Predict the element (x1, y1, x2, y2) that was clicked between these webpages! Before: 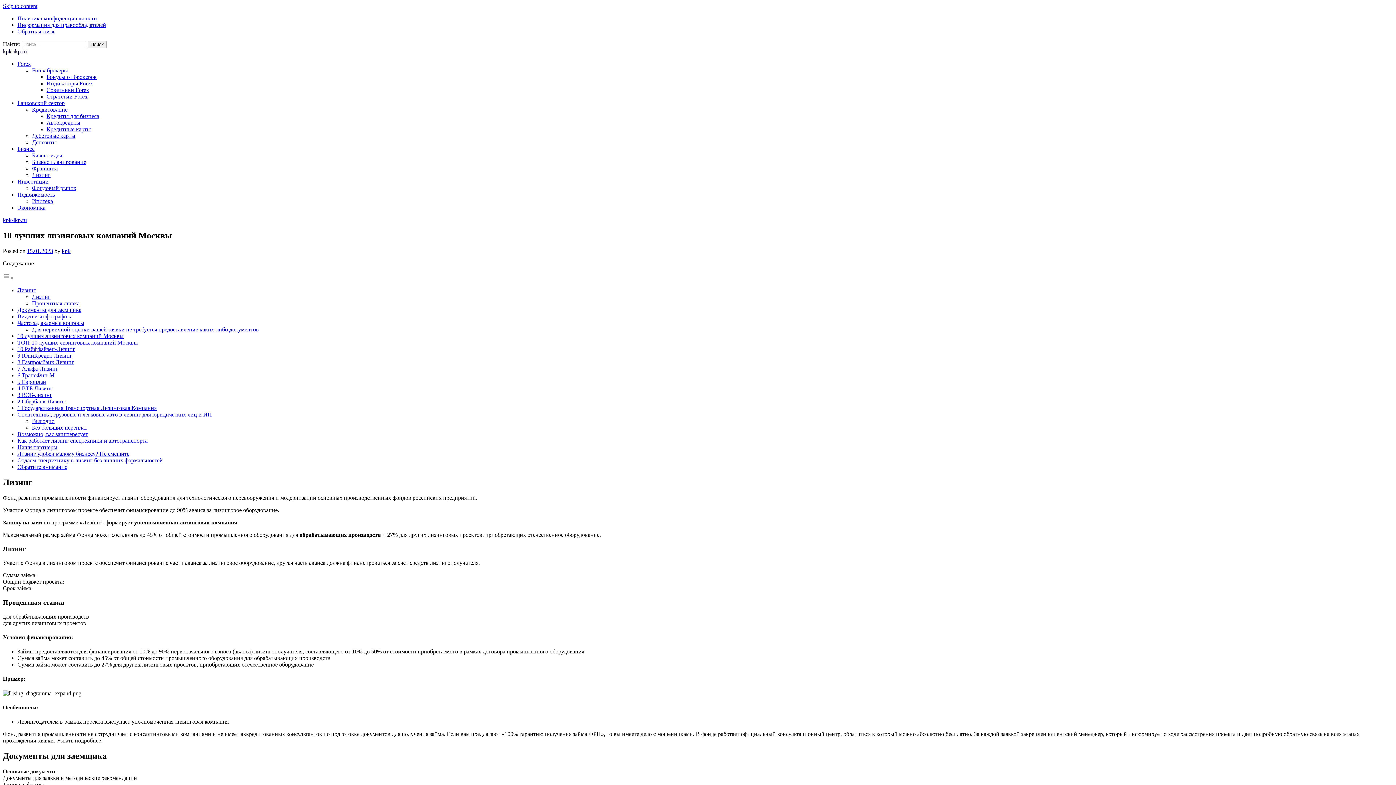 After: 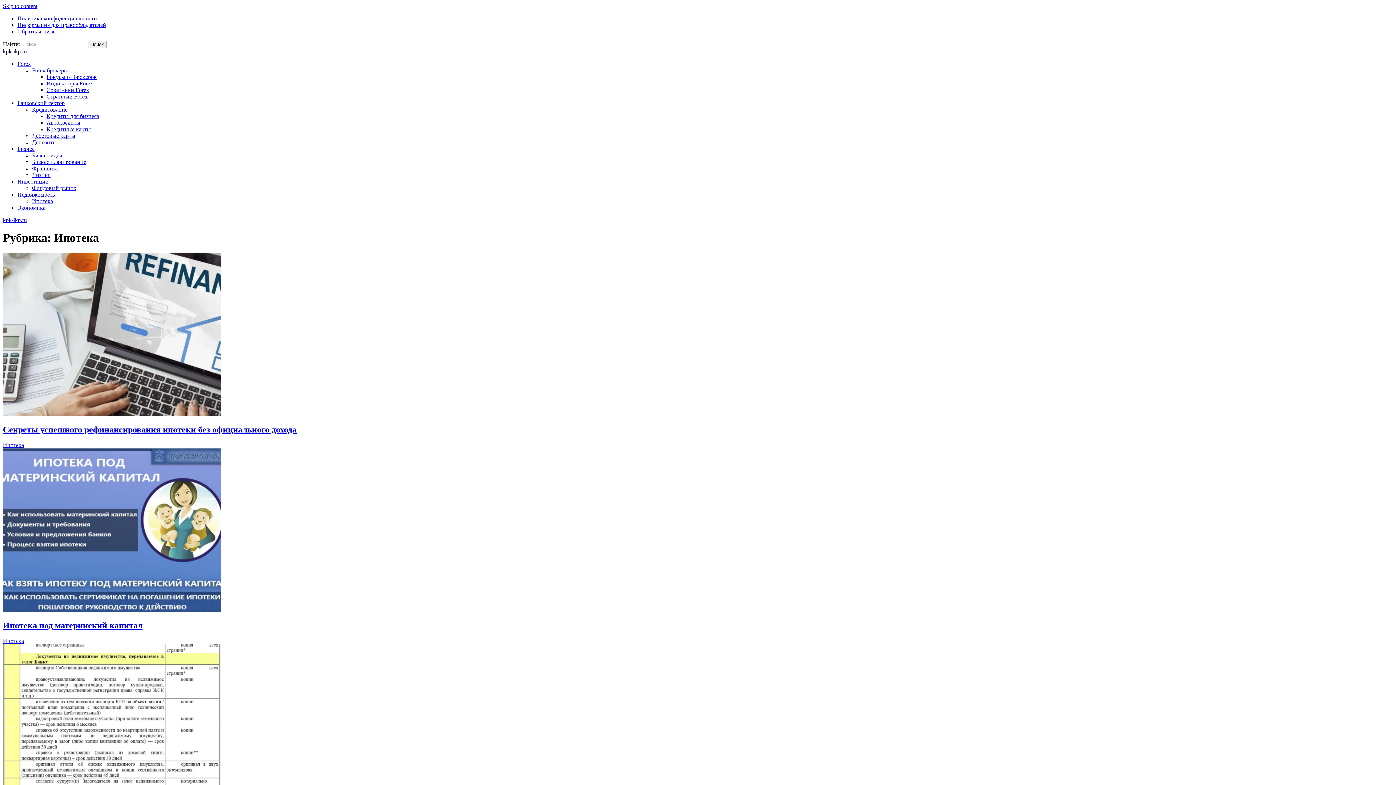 Action: bbox: (32, 198, 53, 204) label: Ипотека